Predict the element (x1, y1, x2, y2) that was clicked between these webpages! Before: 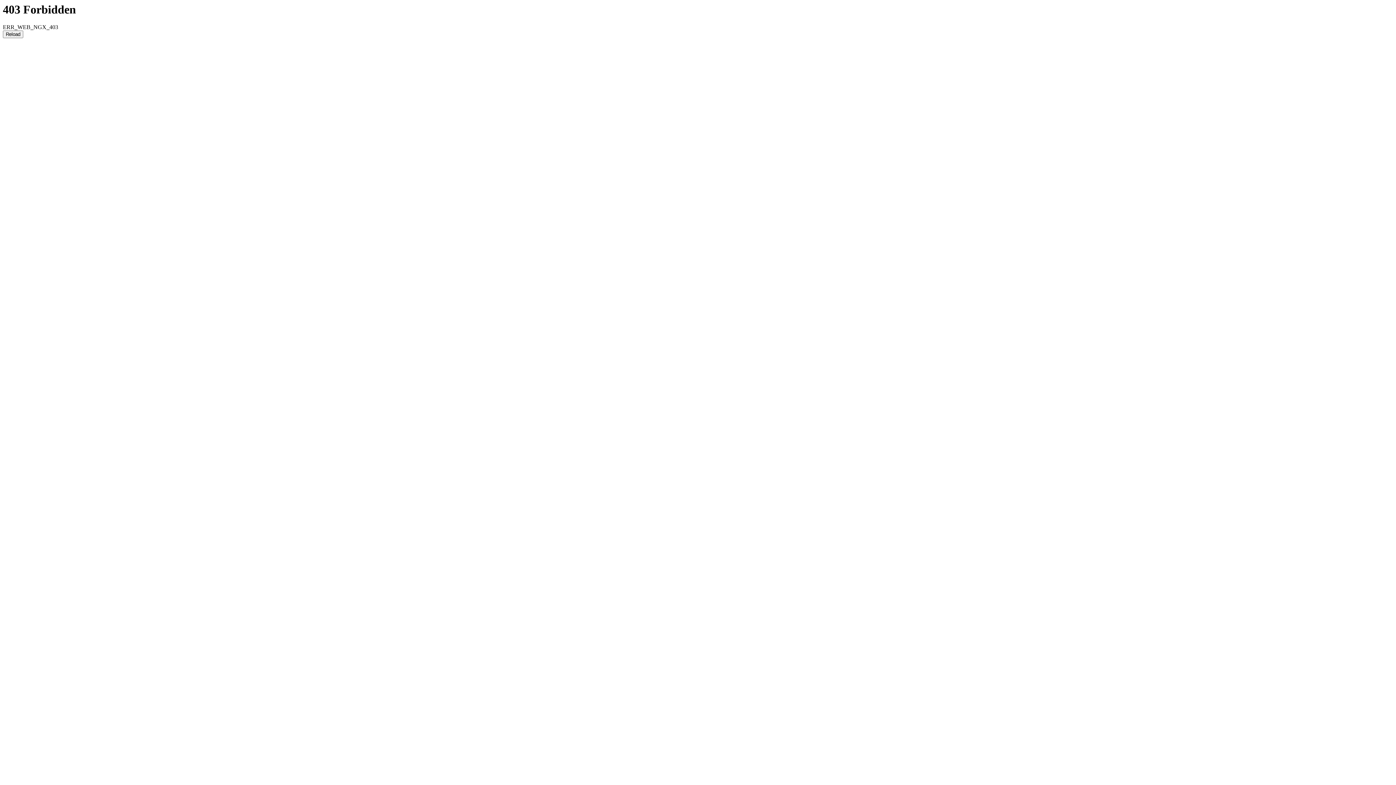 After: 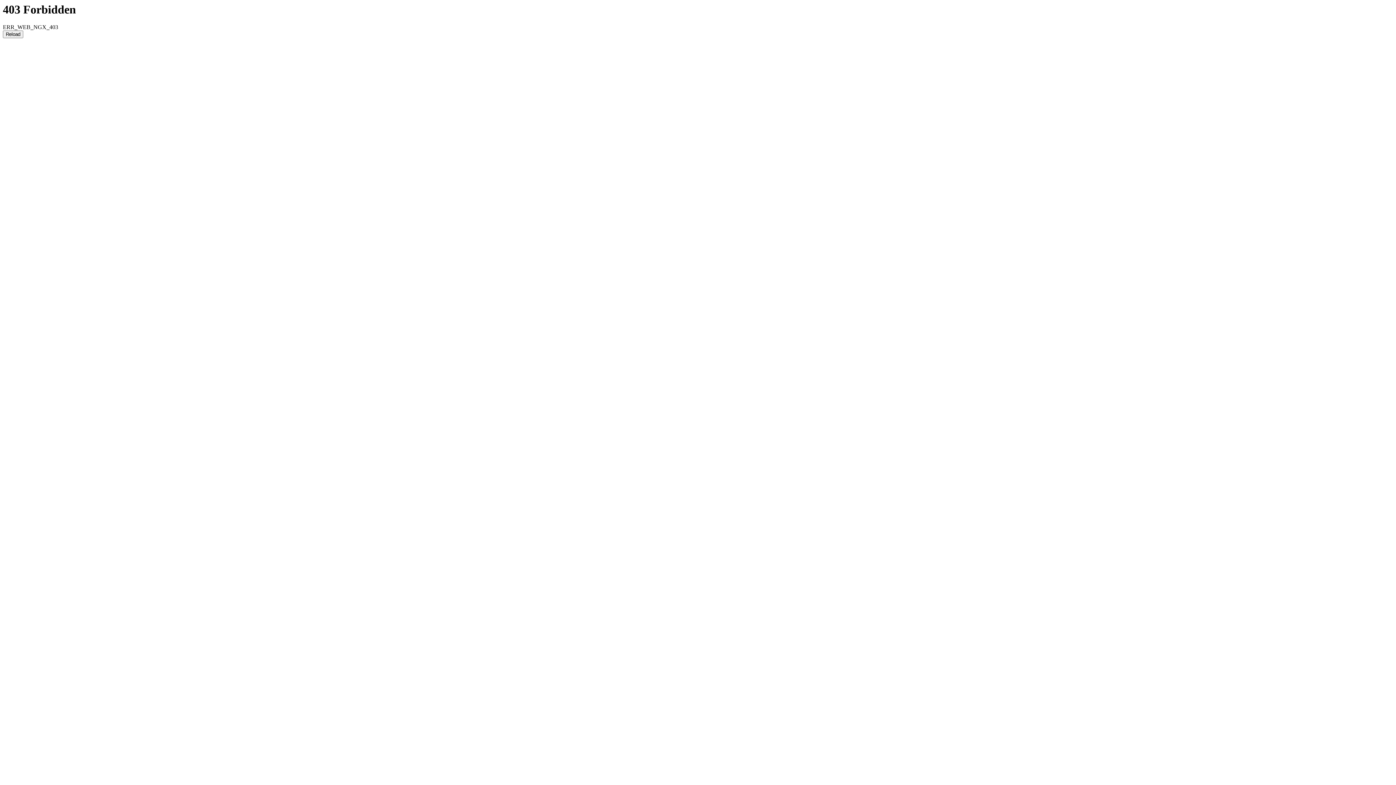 Action: label: Reload bbox: (2, 30, 23, 38)